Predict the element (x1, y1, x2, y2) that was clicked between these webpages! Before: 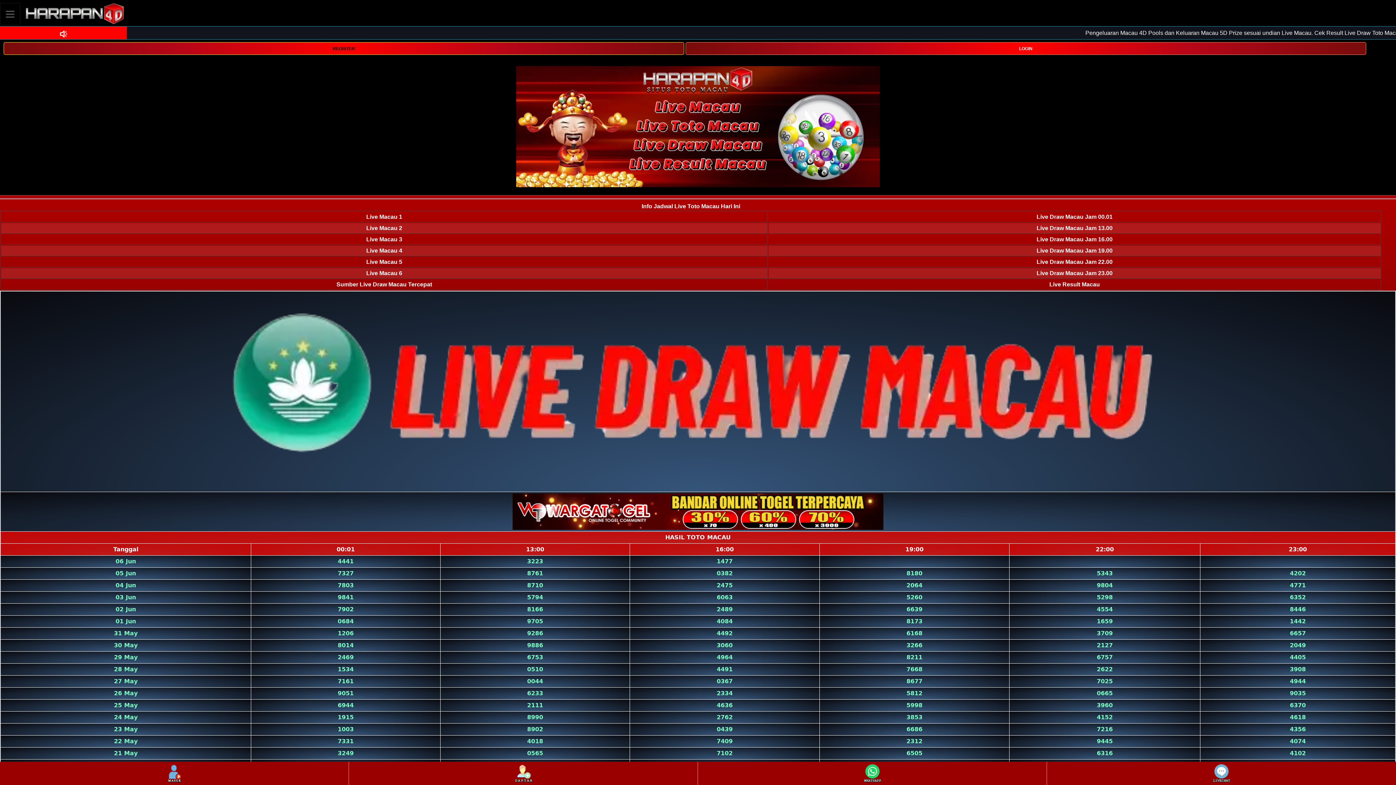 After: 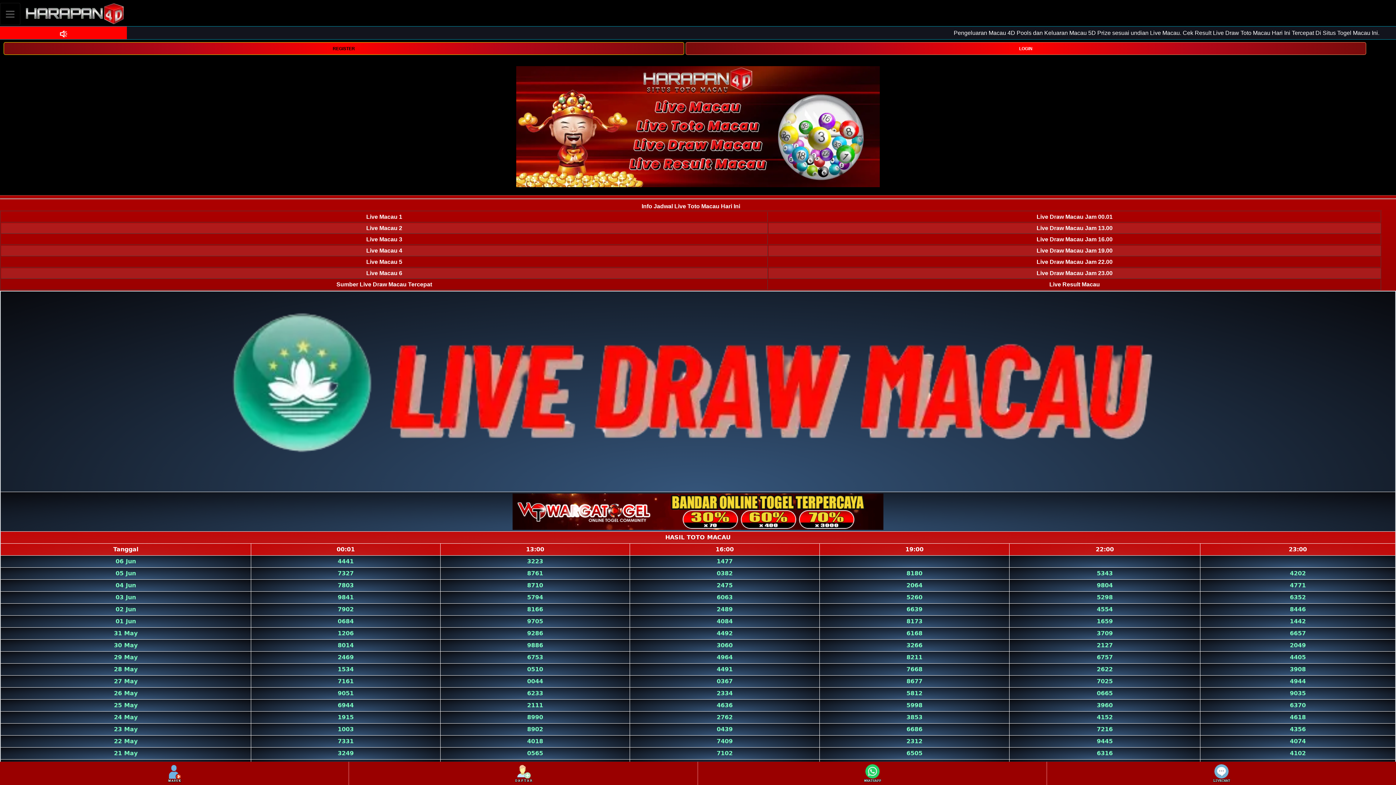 Action: bbox: (1048, 762, 1395, 784)